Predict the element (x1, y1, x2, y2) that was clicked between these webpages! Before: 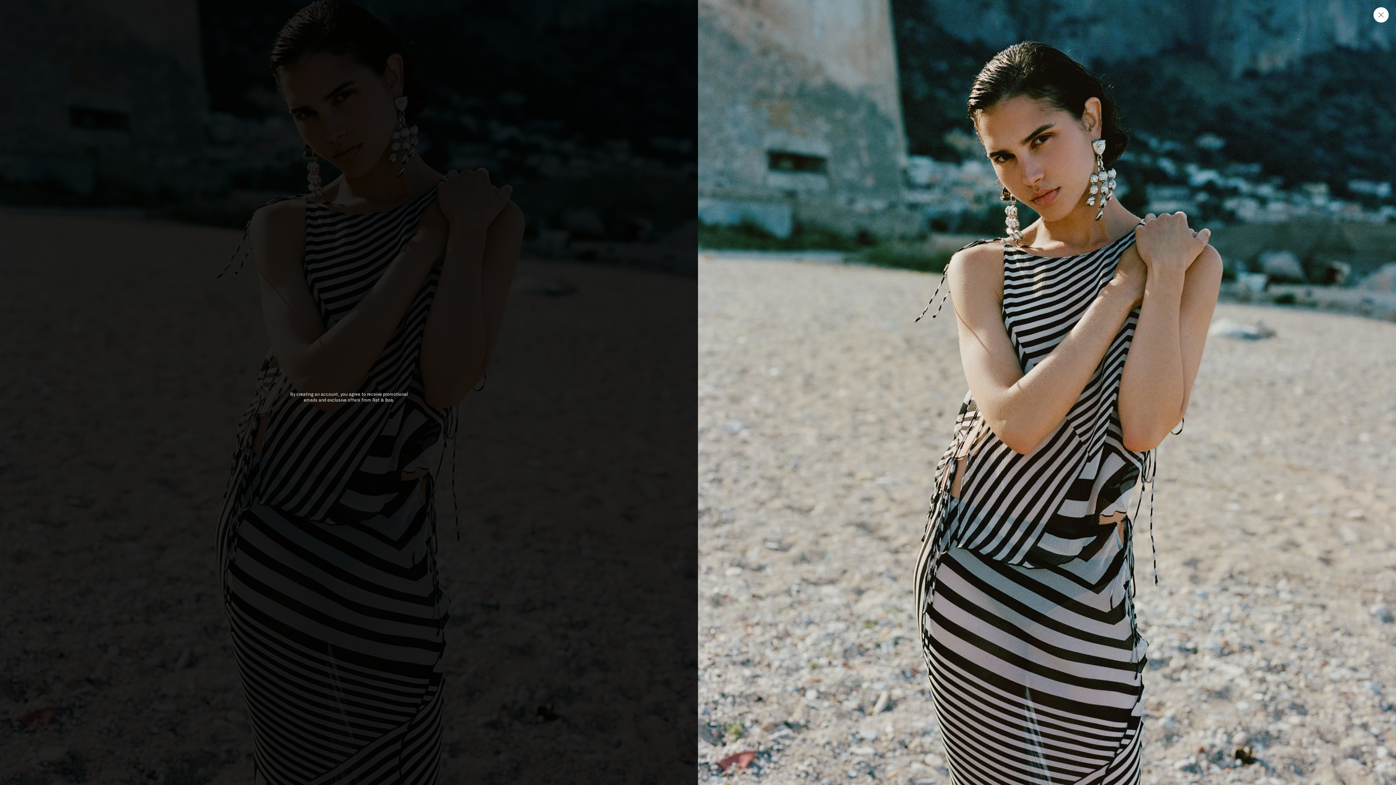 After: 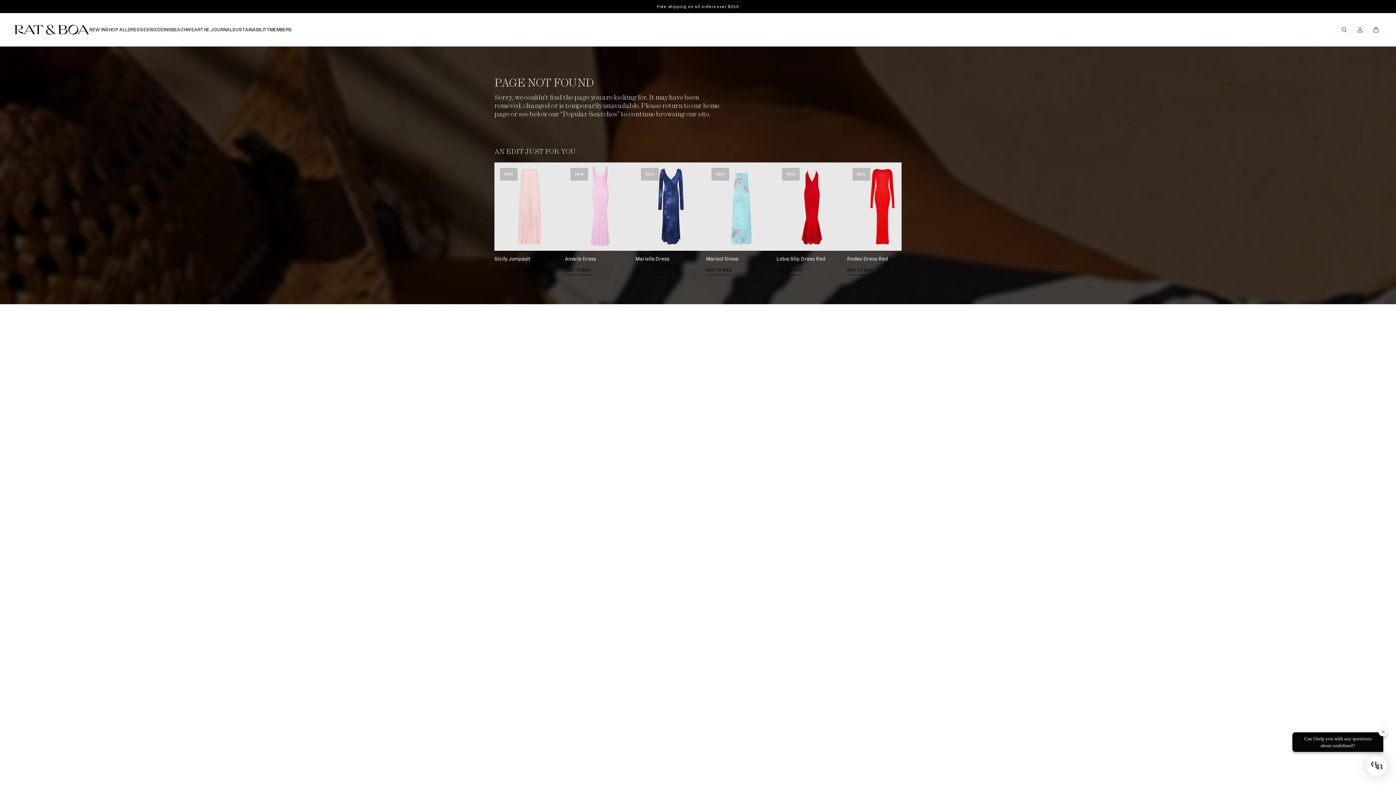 Action: bbox: (1373, 7, 1389, 22)